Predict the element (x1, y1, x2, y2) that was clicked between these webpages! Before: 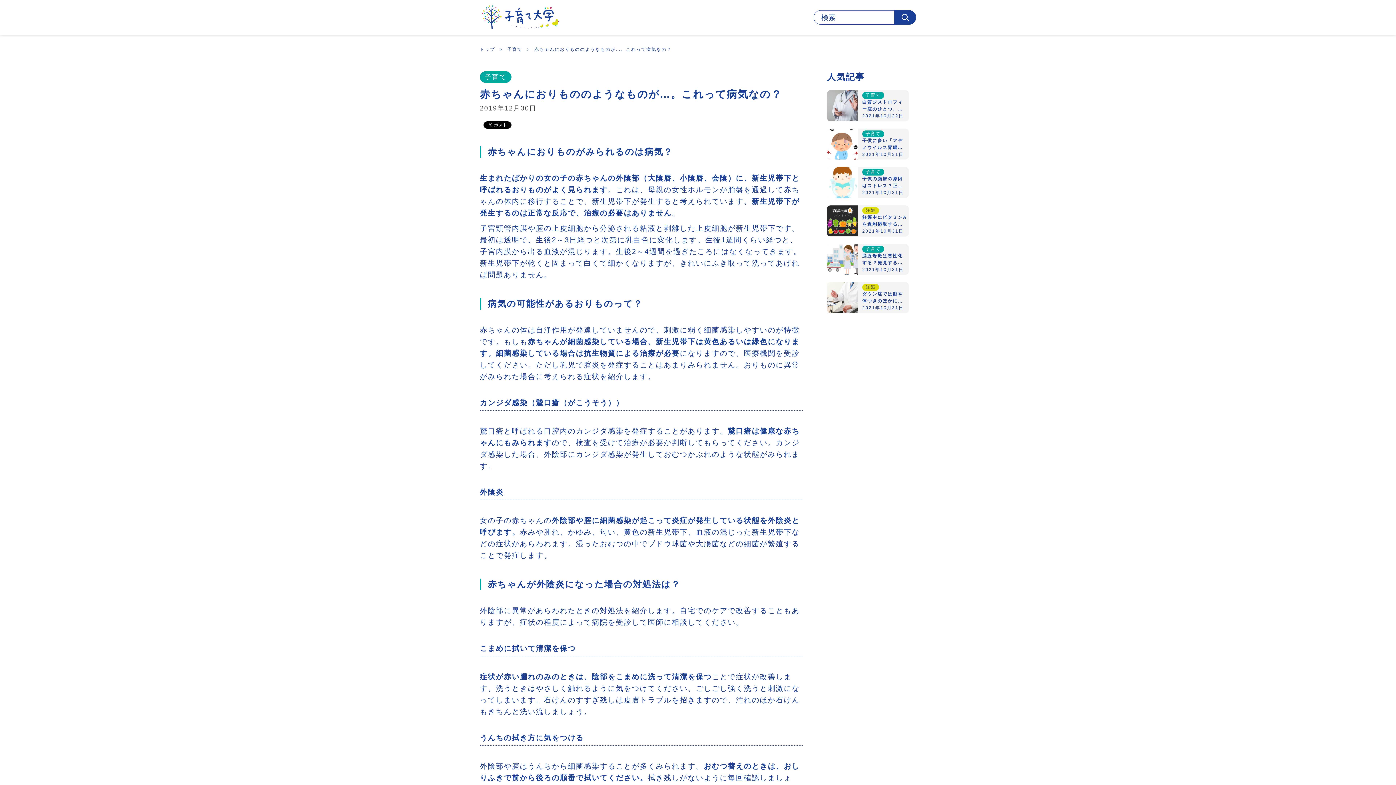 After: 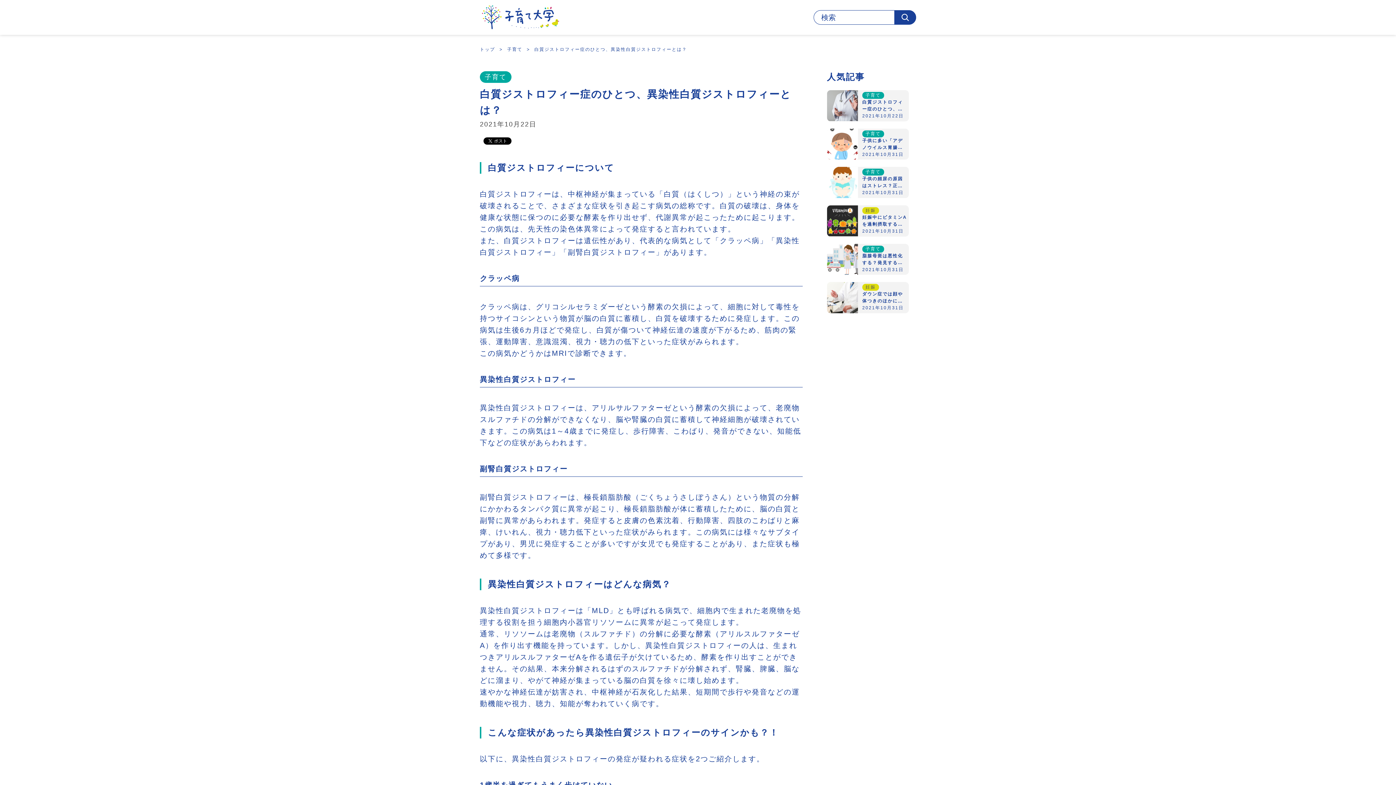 Action: bbox: (827, 90, 909, 121) label: 子育て

白質ジストロフィー症のひとつ、異染性白質ジストロフィーとは？

2021年10月22日